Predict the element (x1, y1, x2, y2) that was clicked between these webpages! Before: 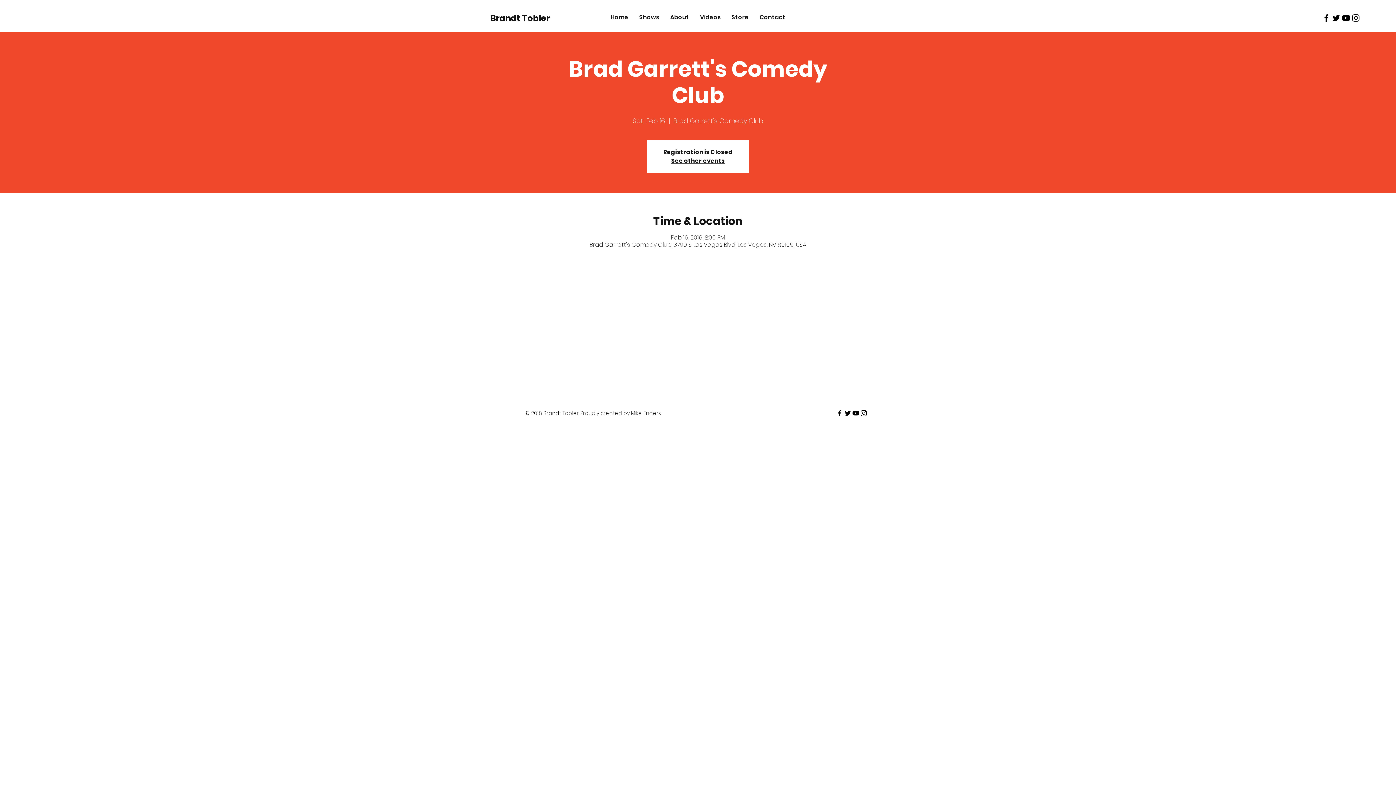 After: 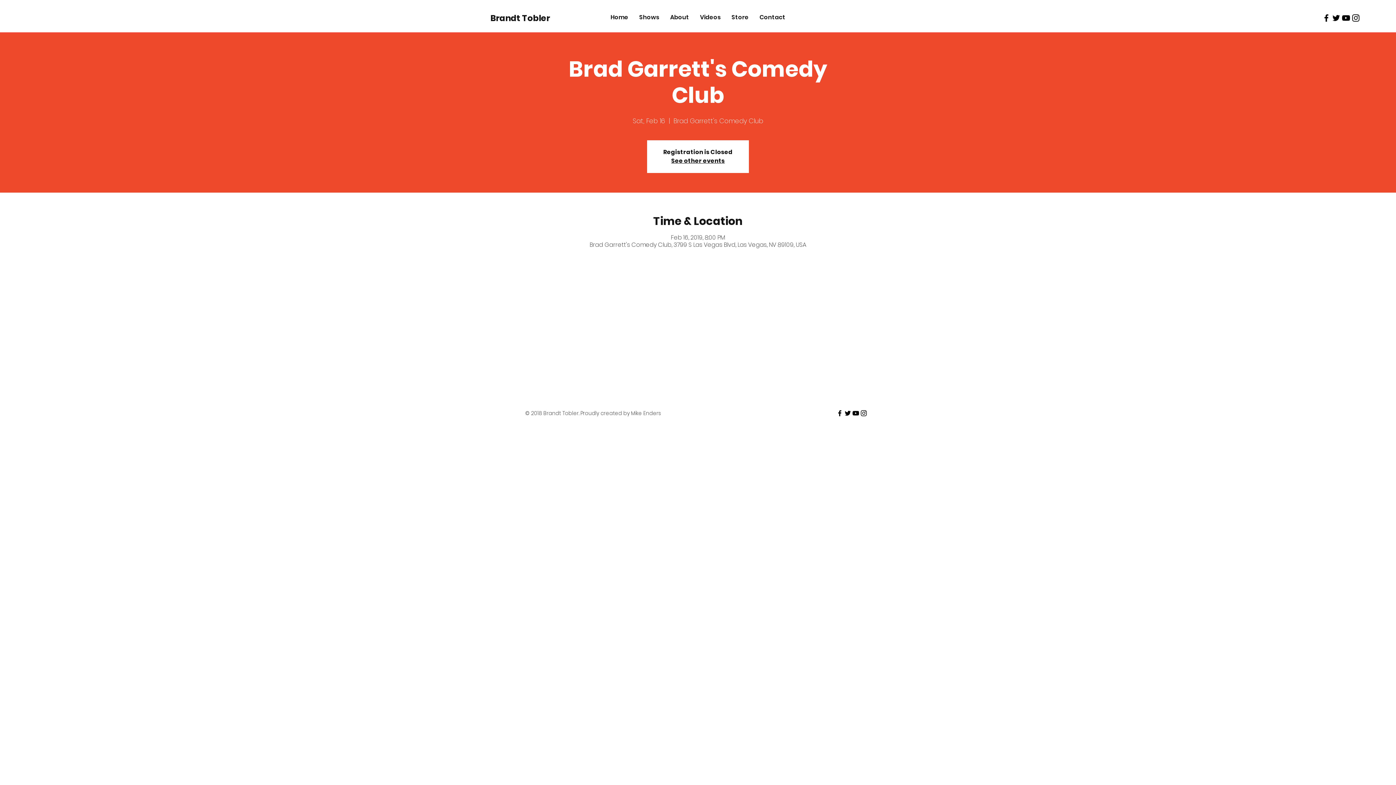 Action: bbox: (844, 409, 852, 417) label: Black Twitter Icon